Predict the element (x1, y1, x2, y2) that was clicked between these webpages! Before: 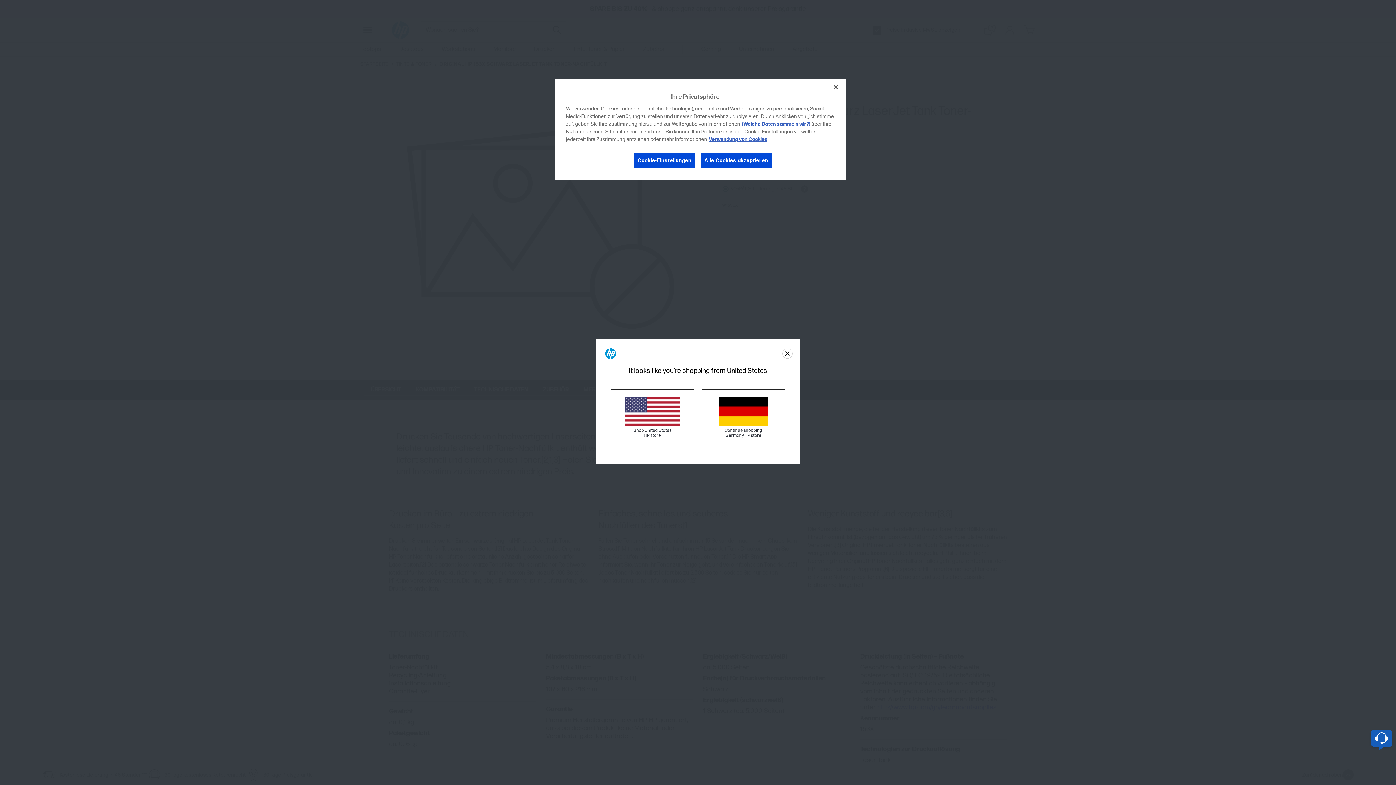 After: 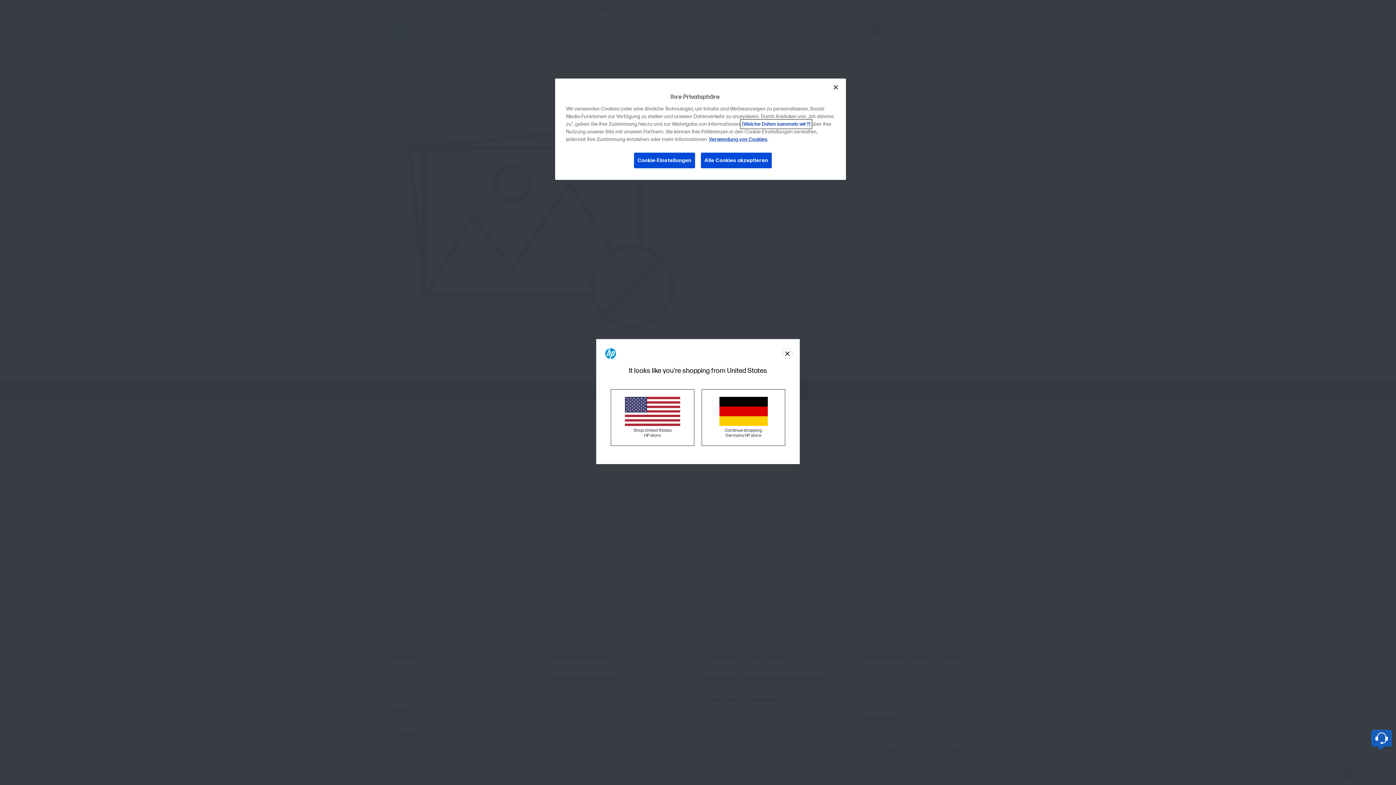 Action: label: (Welche Daten sammeln wir?) bbox: (742, 121, 810, 127)